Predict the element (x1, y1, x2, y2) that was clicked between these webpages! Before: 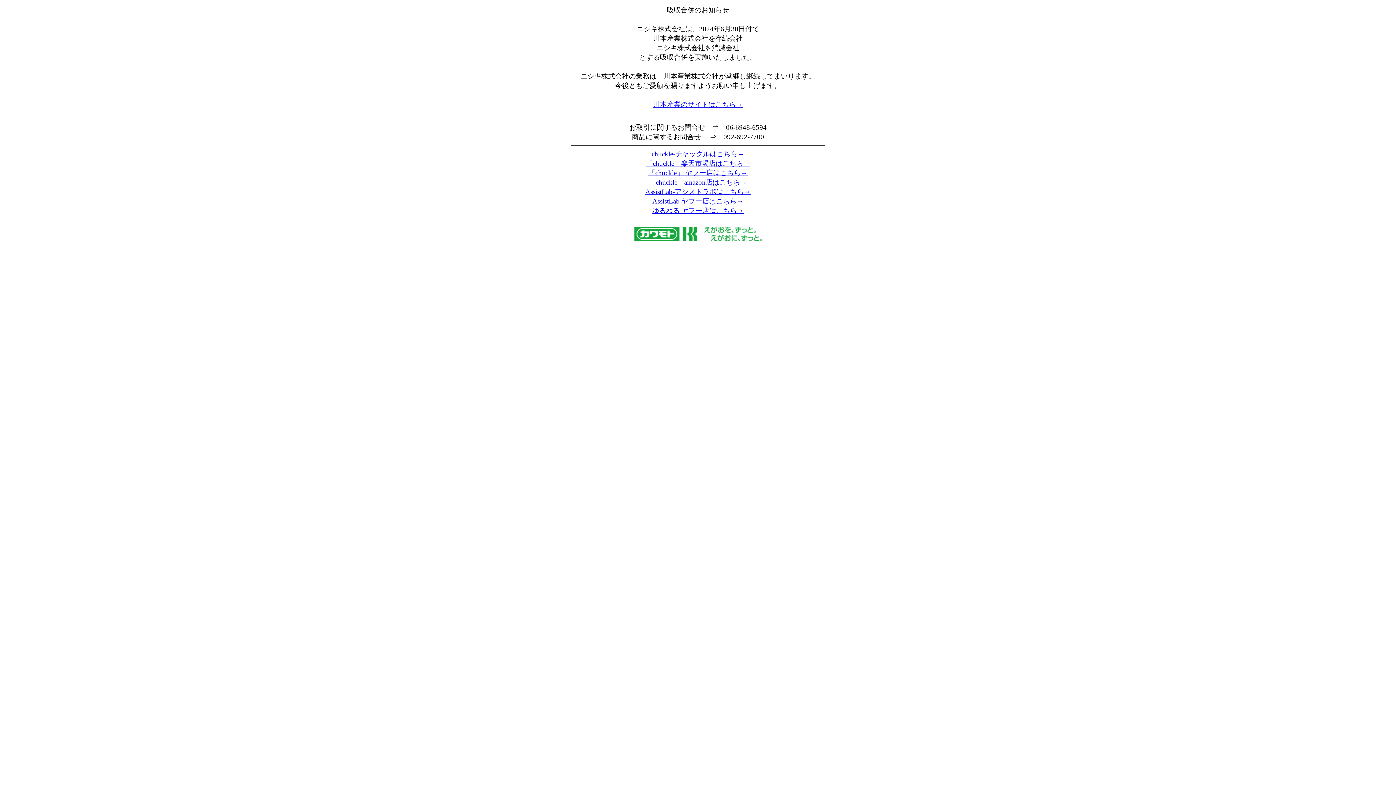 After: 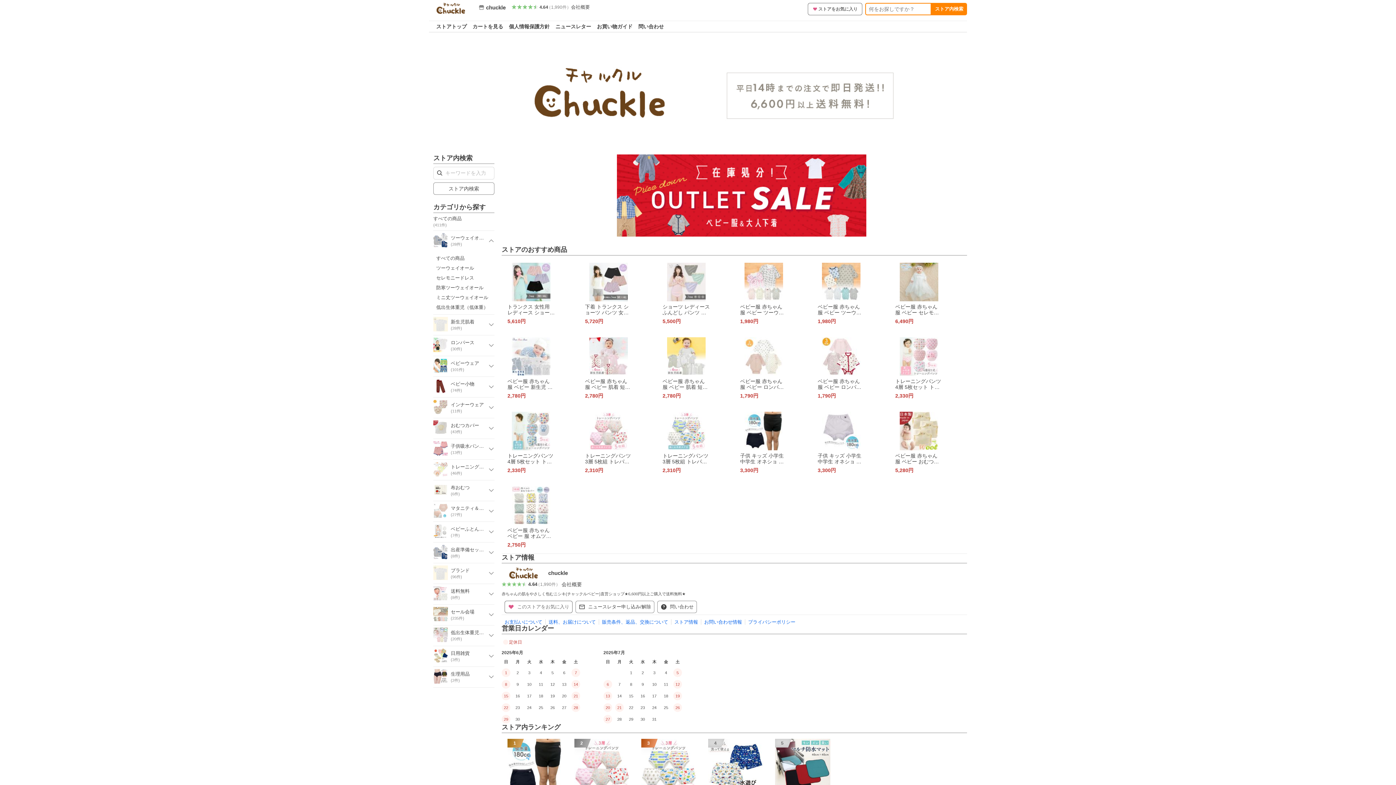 Action: label: 「chuckle」 ヤフー店はこちら→ bbox: (648, 169, 747, 176)